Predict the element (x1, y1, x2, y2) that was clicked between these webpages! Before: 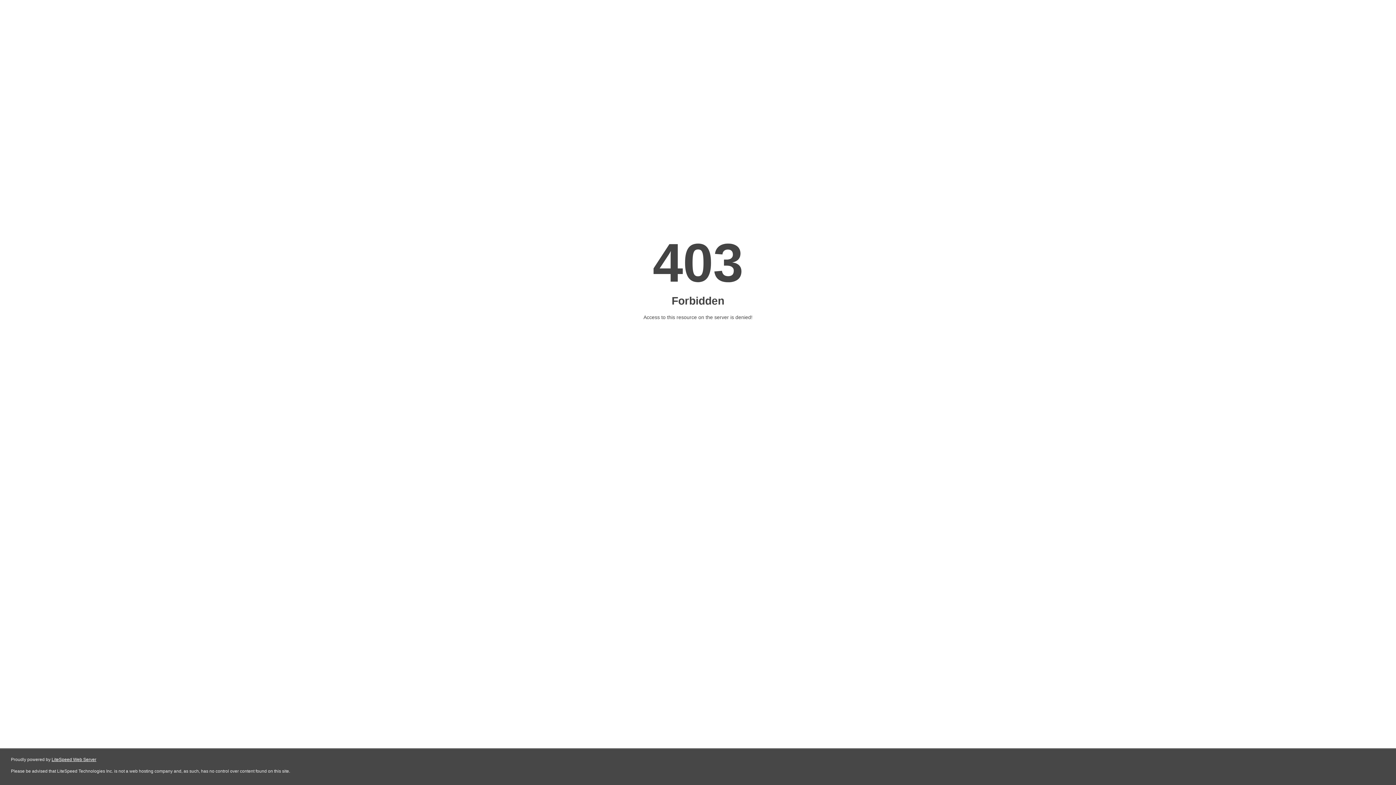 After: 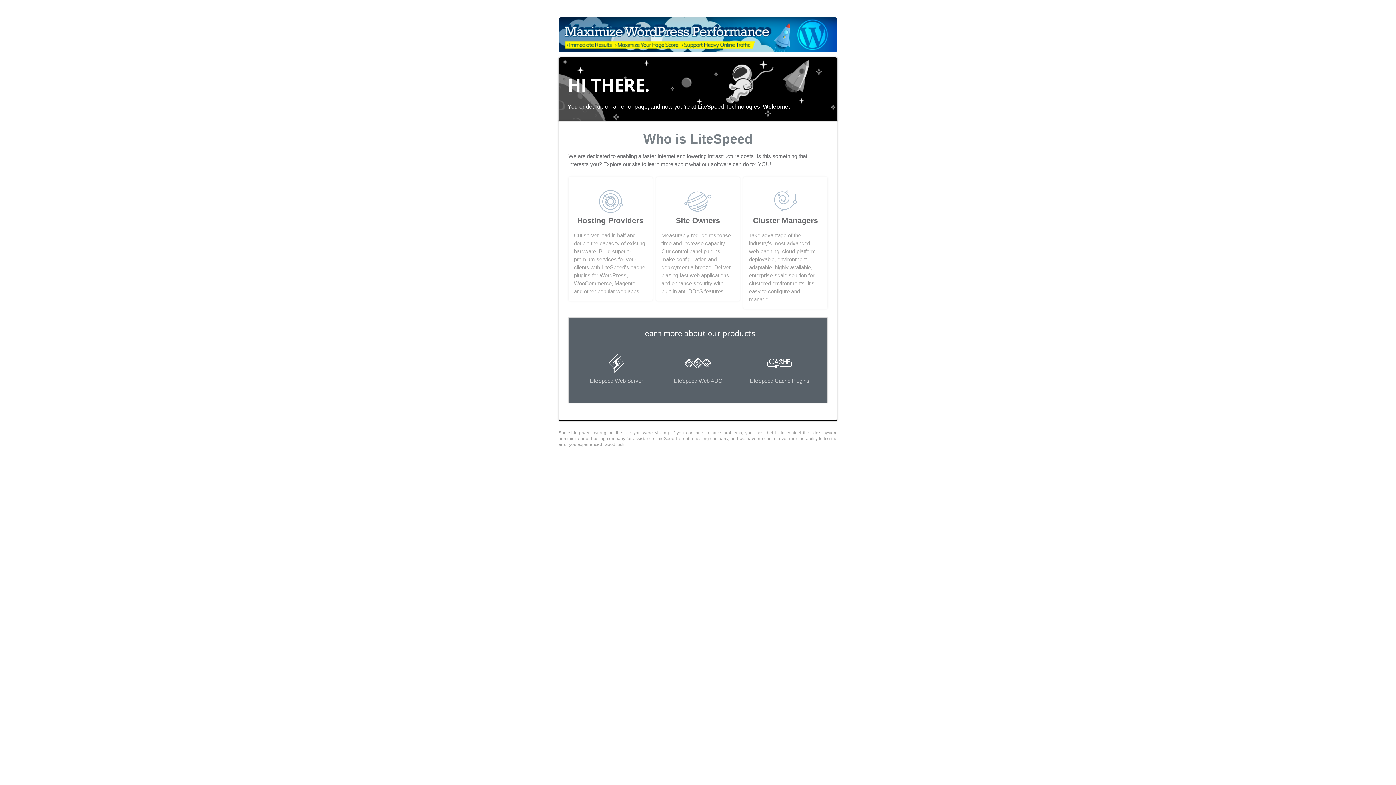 Action: label: LiteSpeed Web Server bbox: (51, 757, 96, 762)